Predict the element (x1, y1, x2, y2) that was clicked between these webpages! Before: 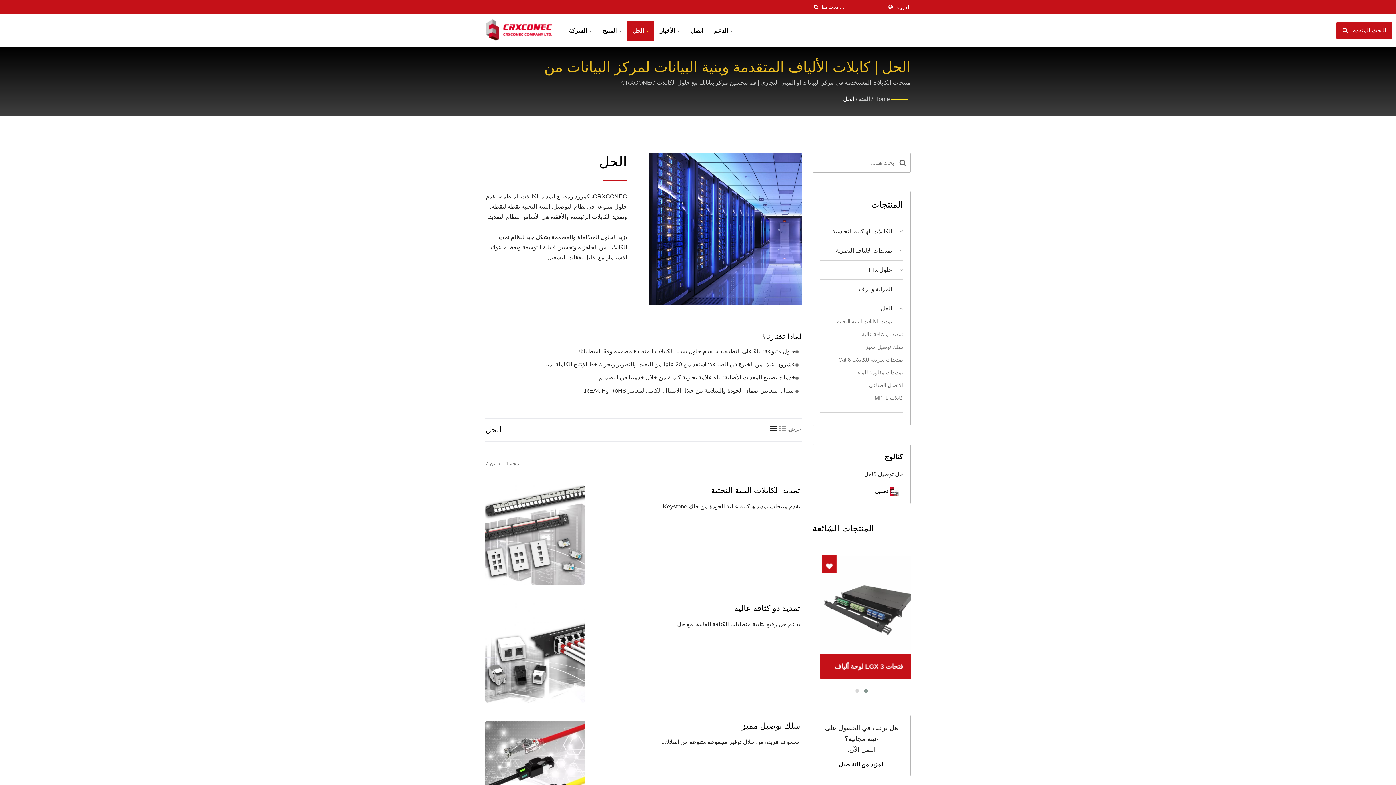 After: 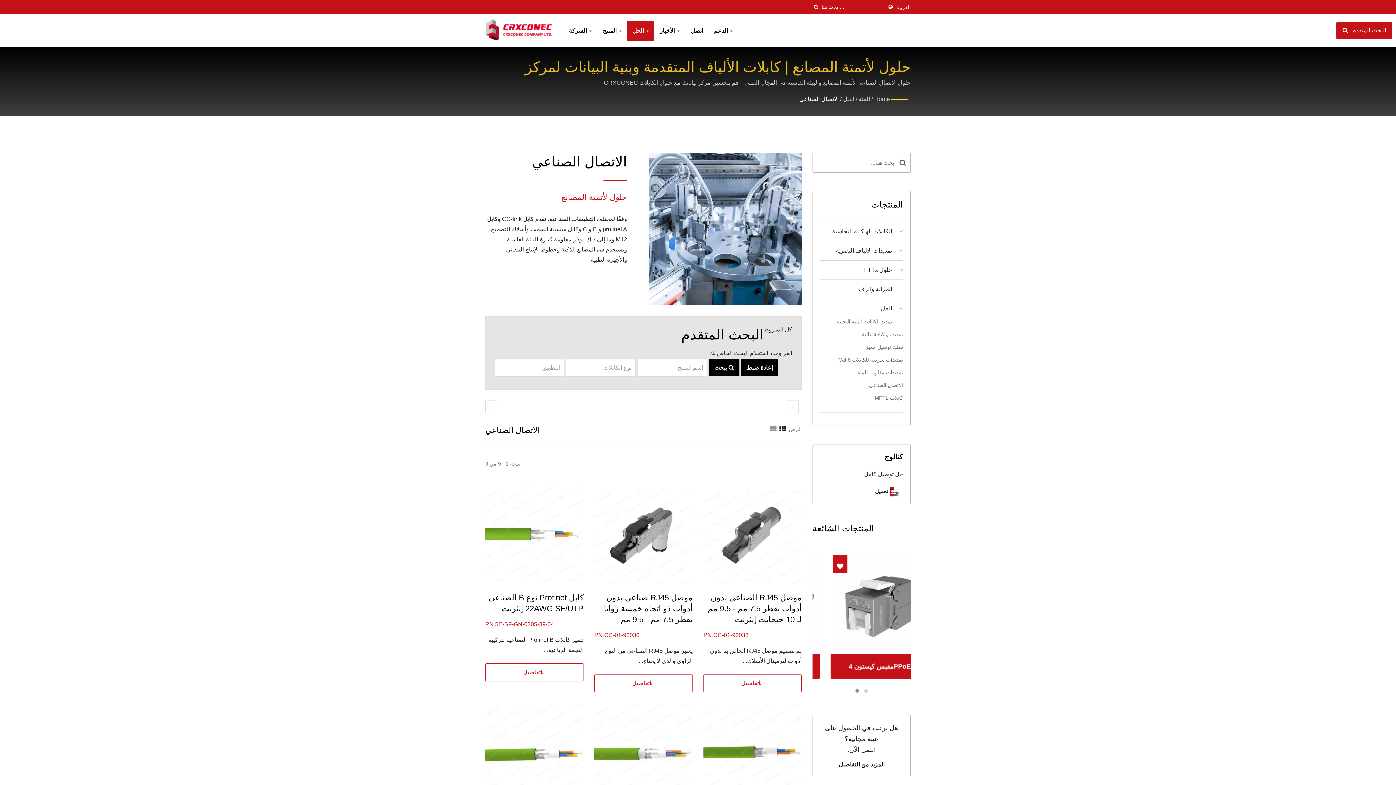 Action: label: الاتصال الصناعي bbox: (825, 381, 903, 389)